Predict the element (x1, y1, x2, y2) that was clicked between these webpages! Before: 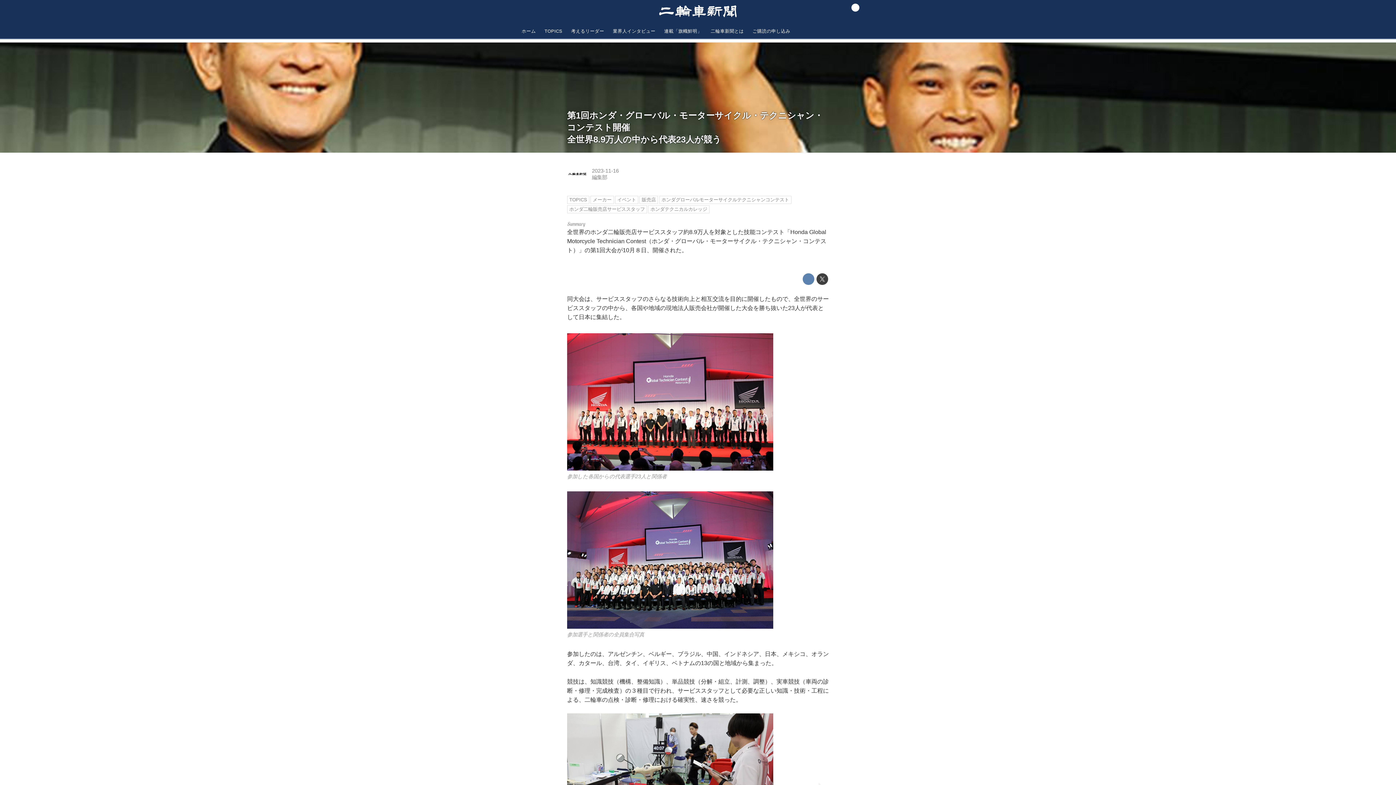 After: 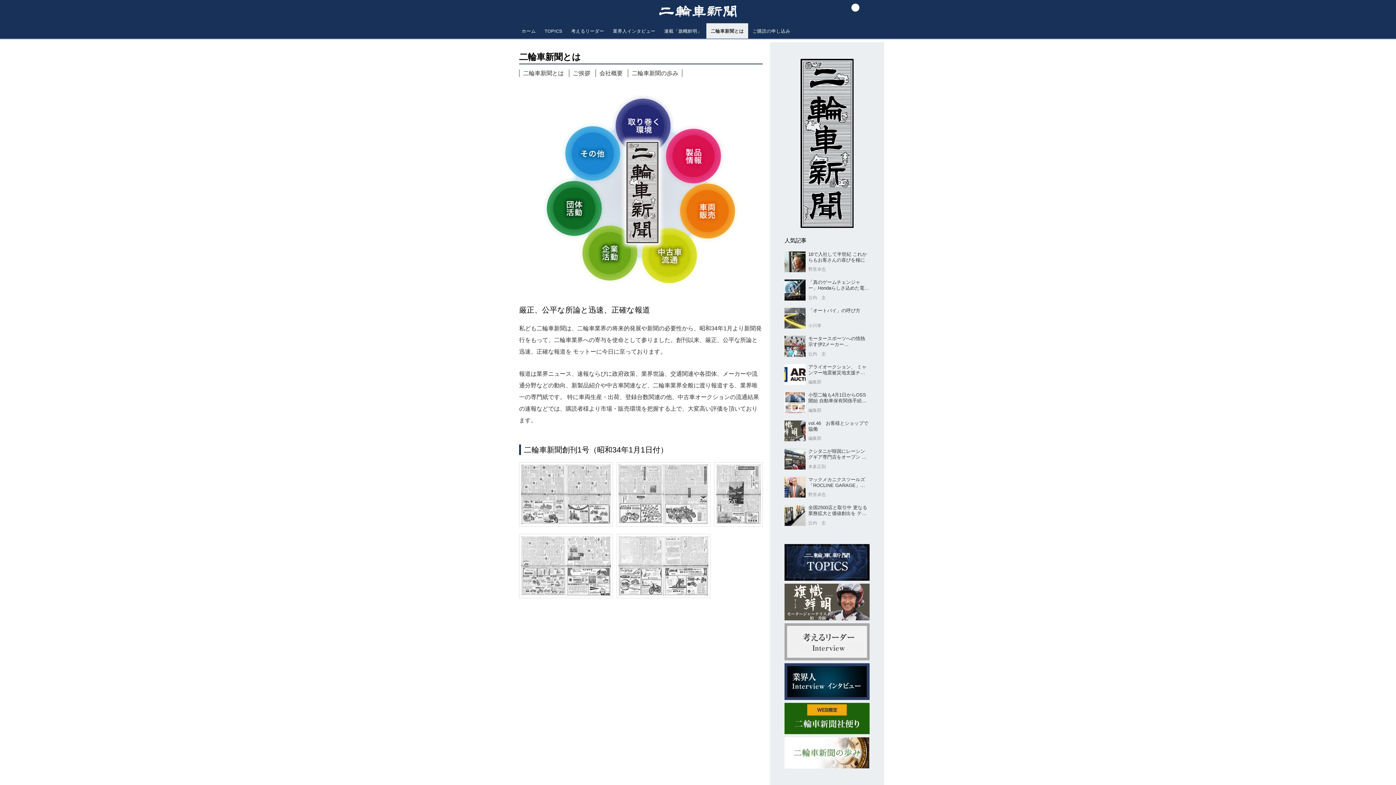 Action: label: 二輪車新聞とは bbox: (706, 23, 748, 38)